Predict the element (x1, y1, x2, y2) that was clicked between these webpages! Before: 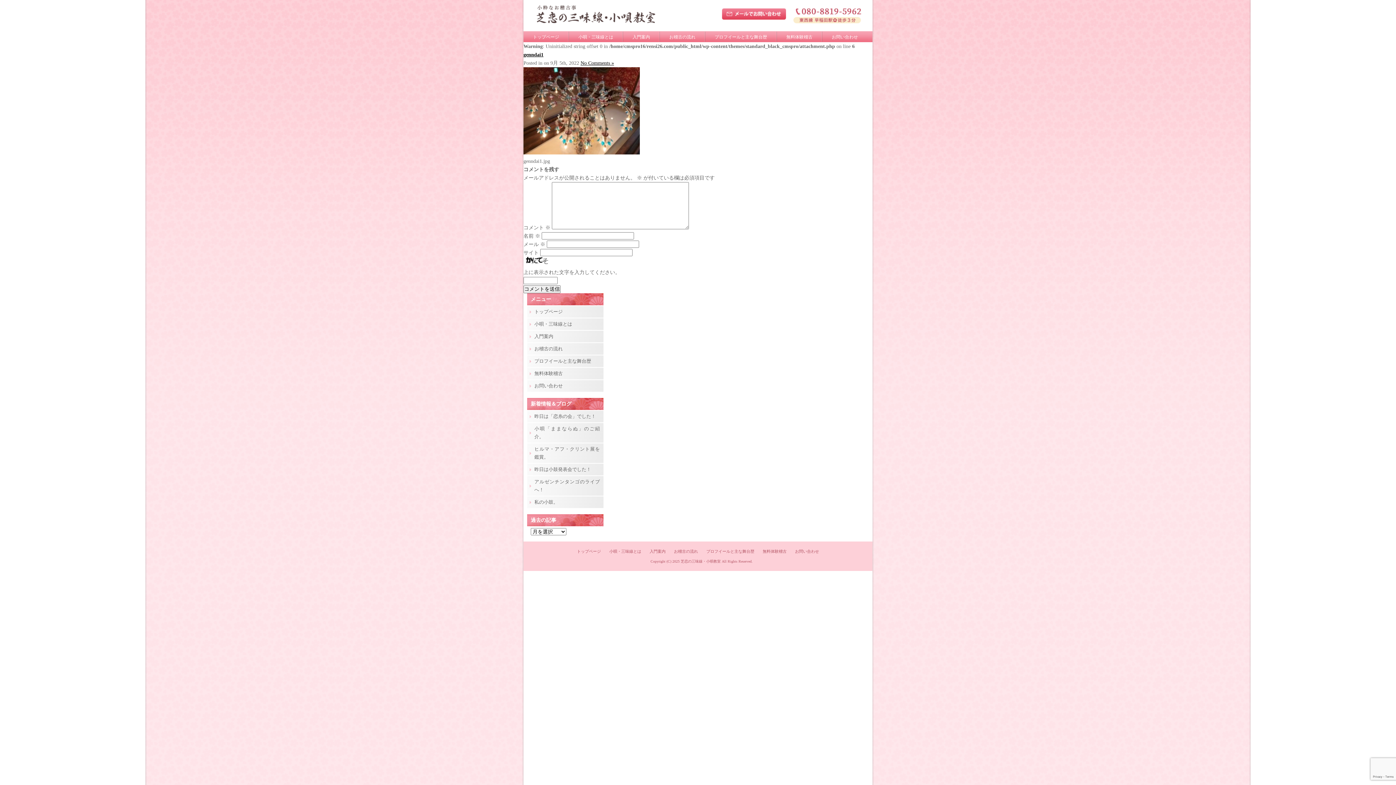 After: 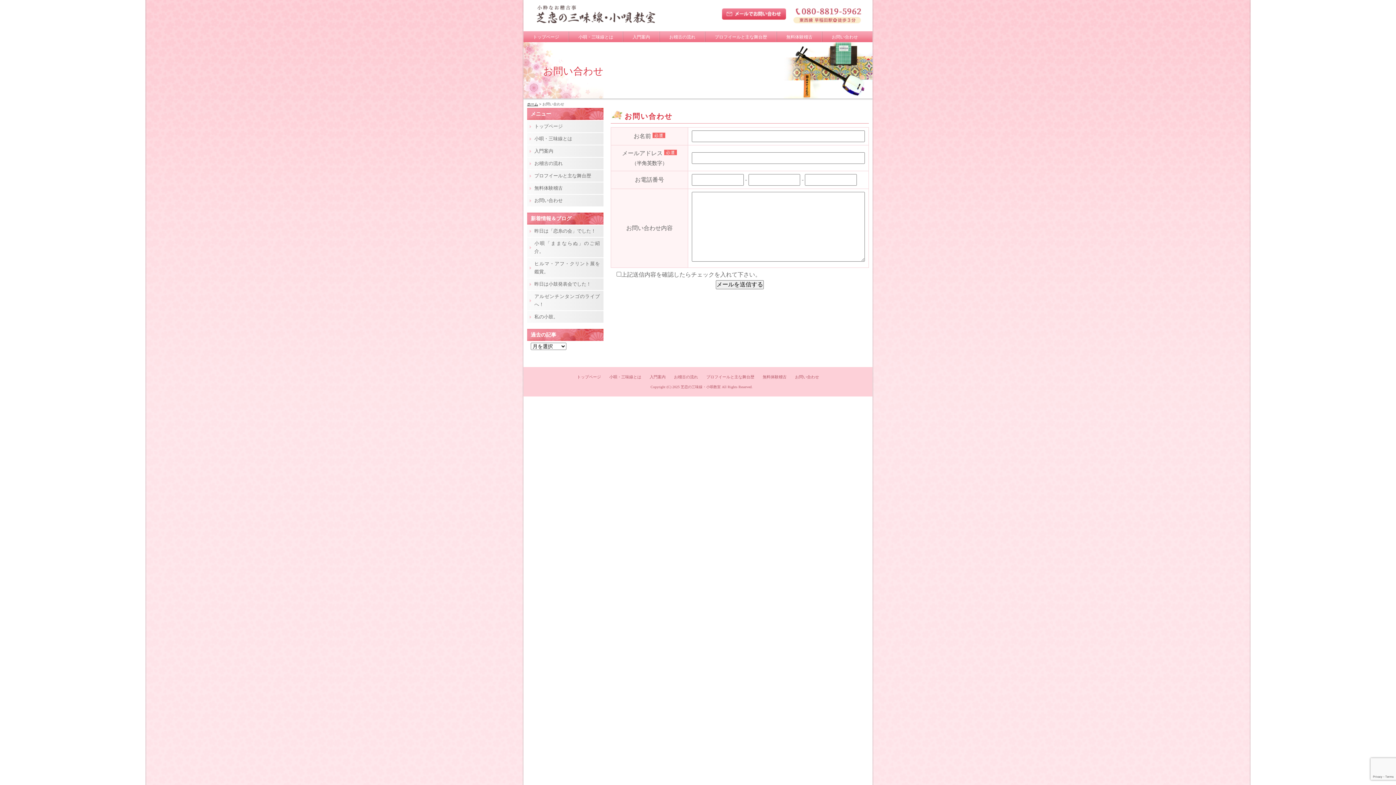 Action: label: お問い合わせ bbox: (527, 380, 603, 392)